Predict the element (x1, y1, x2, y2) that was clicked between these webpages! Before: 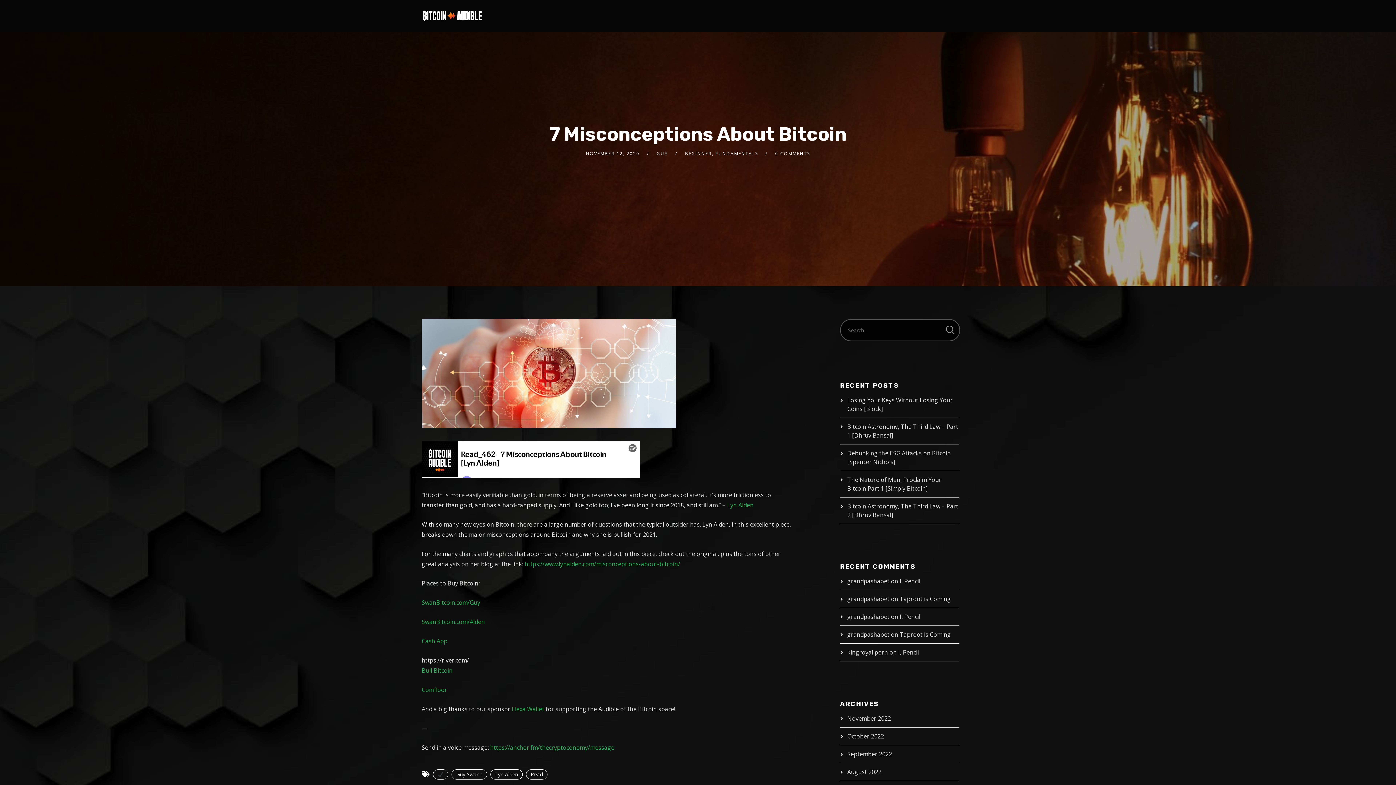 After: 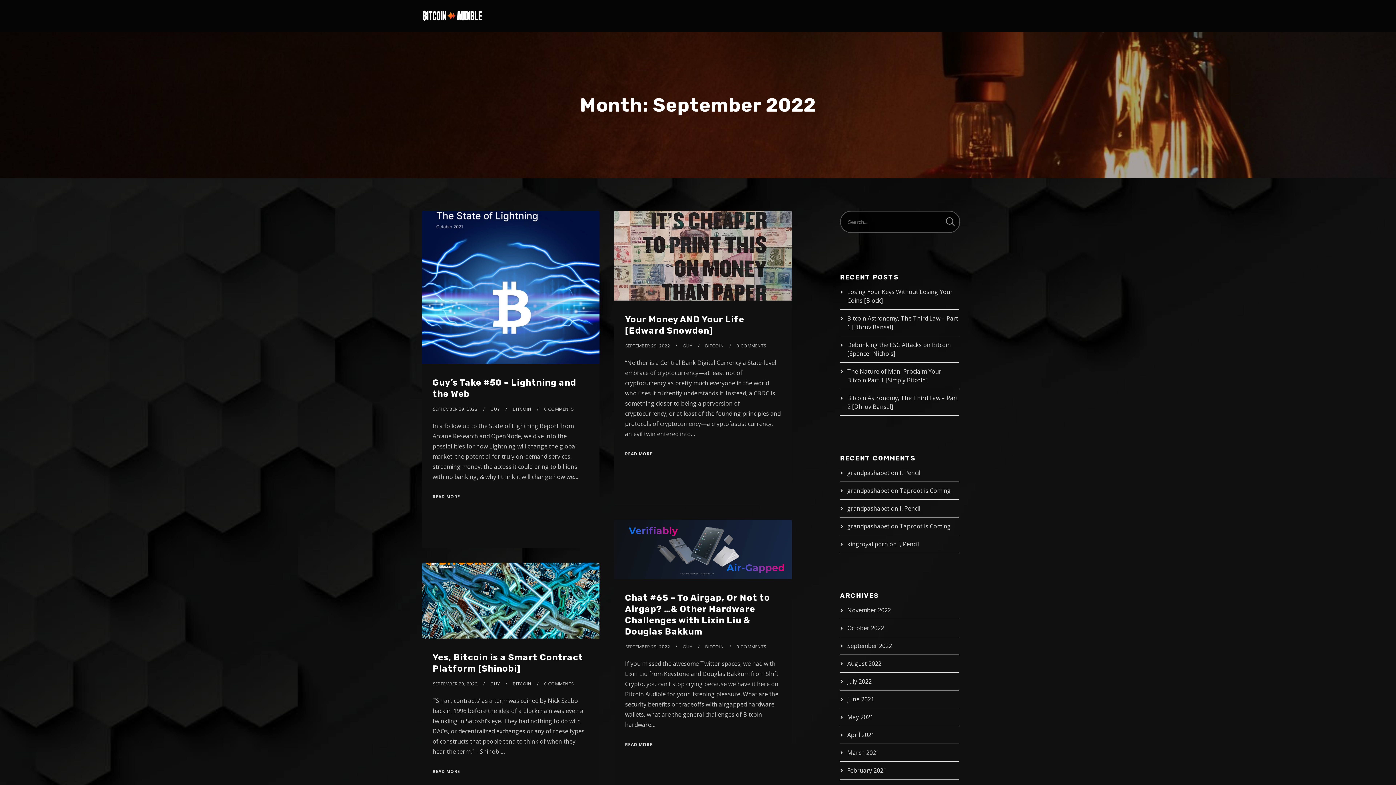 Action: bbox: (847, 750, 892, 758) label: September 2022